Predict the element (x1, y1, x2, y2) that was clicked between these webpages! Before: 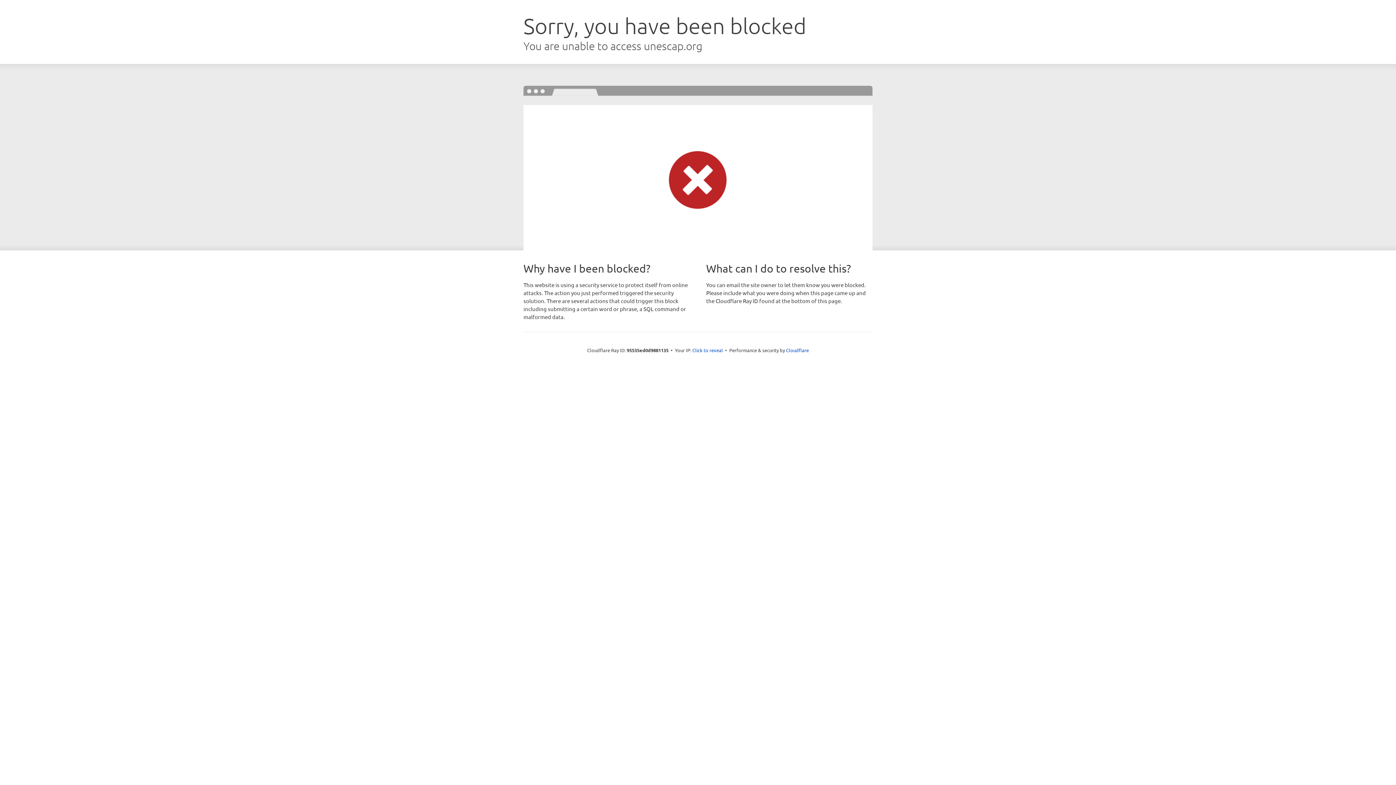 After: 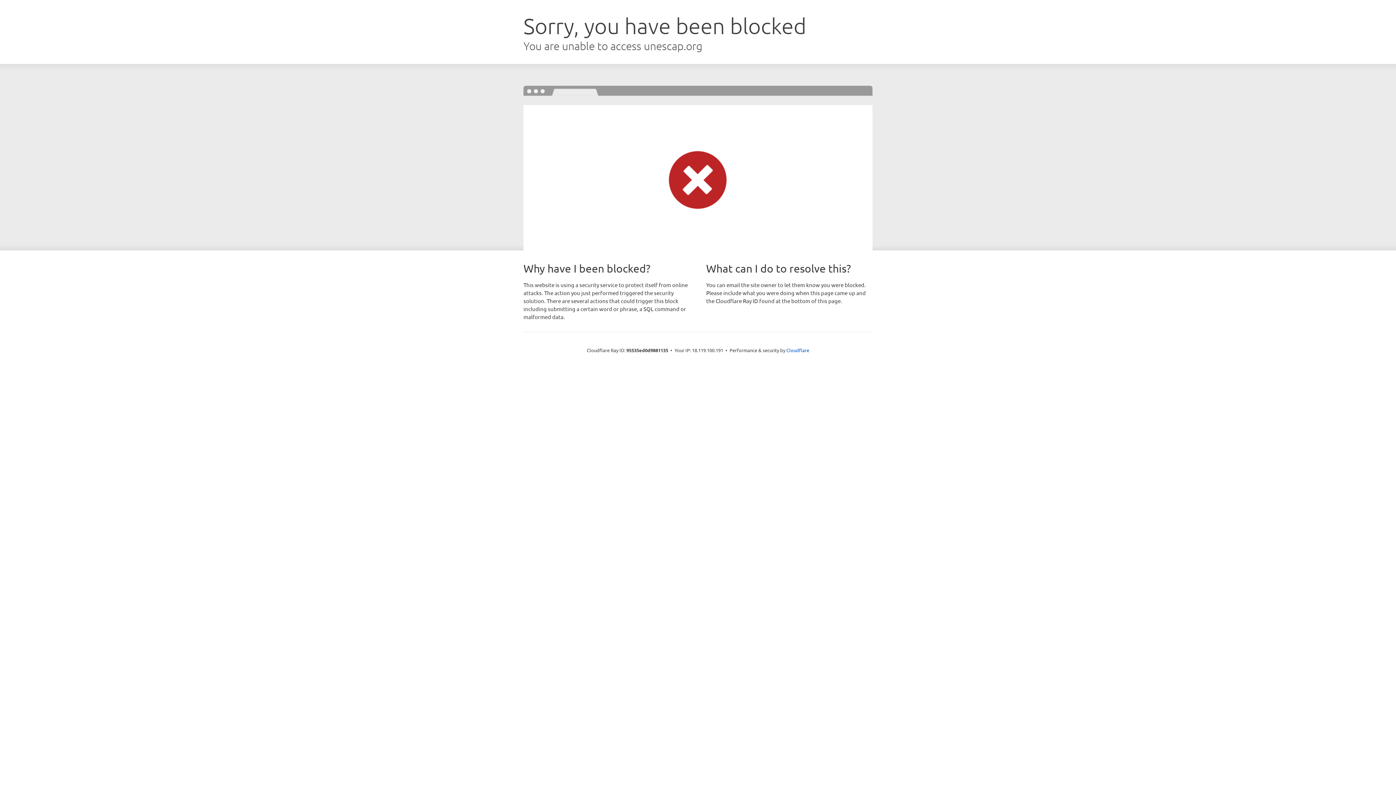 Action: label: Click to reveal bbox: (692, 346, 723, 353)